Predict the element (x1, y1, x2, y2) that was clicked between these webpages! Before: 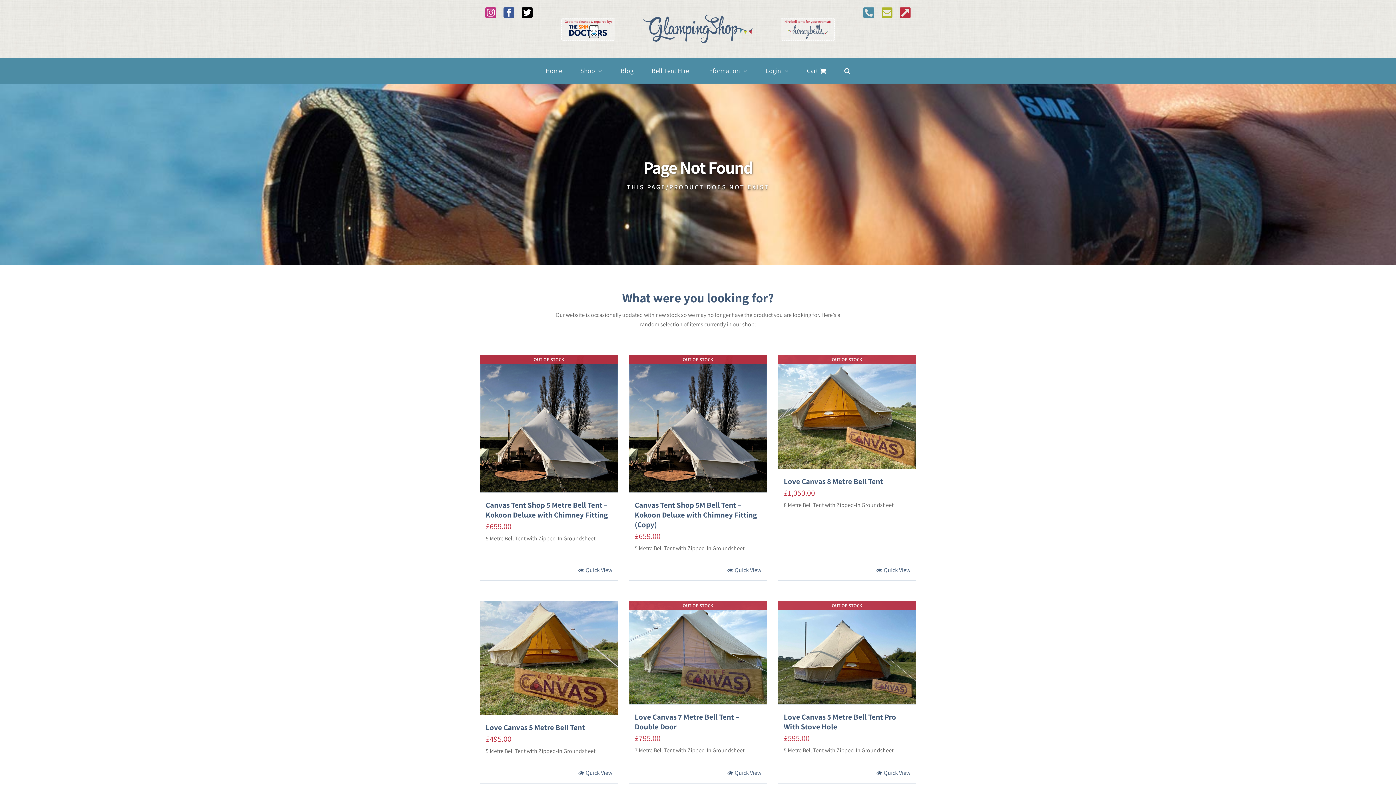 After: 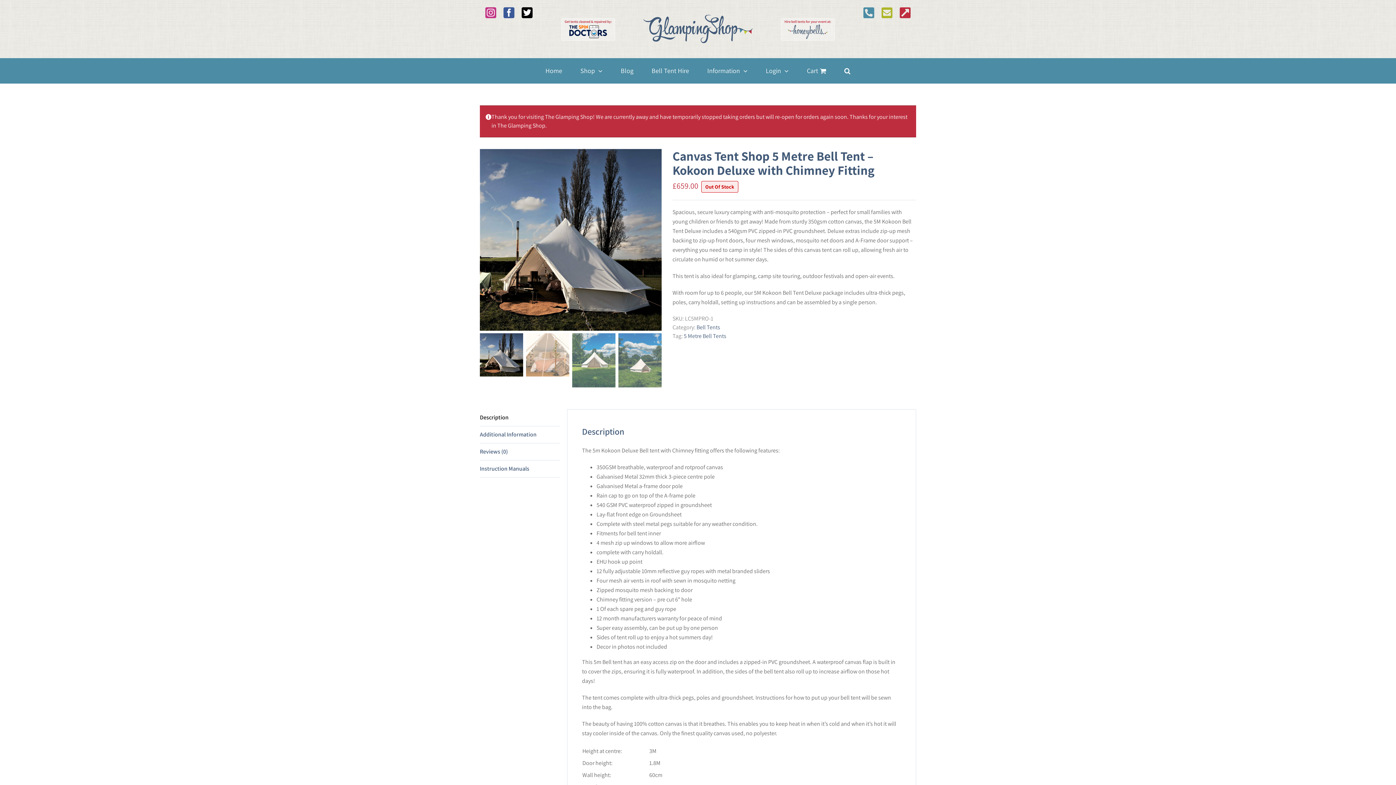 Action: bbox: (480, 355, 617, 492) label: Canvas Tent Shop 5 Metre Bell Tent – Kokoon Deluxe with Chimney Fitting